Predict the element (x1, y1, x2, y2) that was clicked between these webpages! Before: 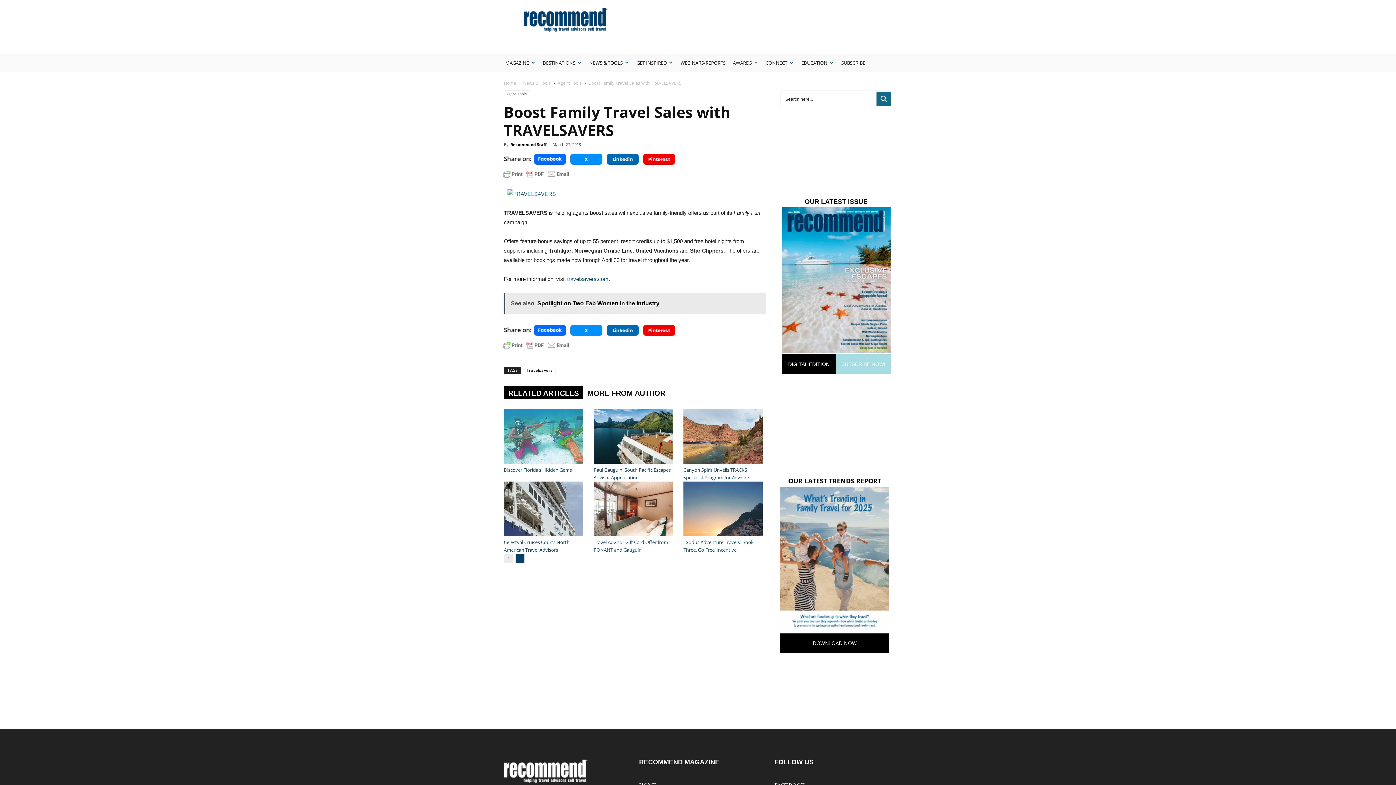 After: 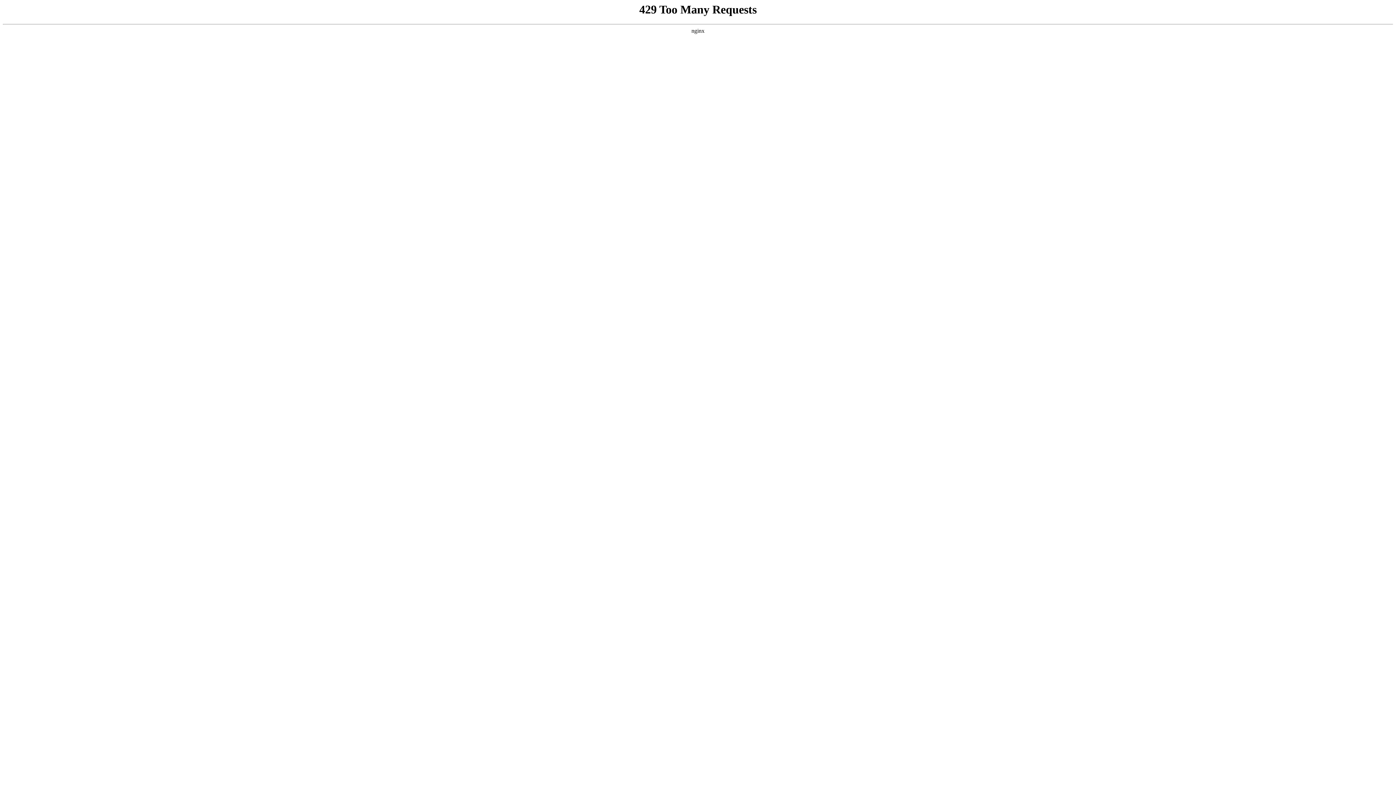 Action: bbox: (504, 466, 572, 473) label: Discover Florida’s Hidden Gems